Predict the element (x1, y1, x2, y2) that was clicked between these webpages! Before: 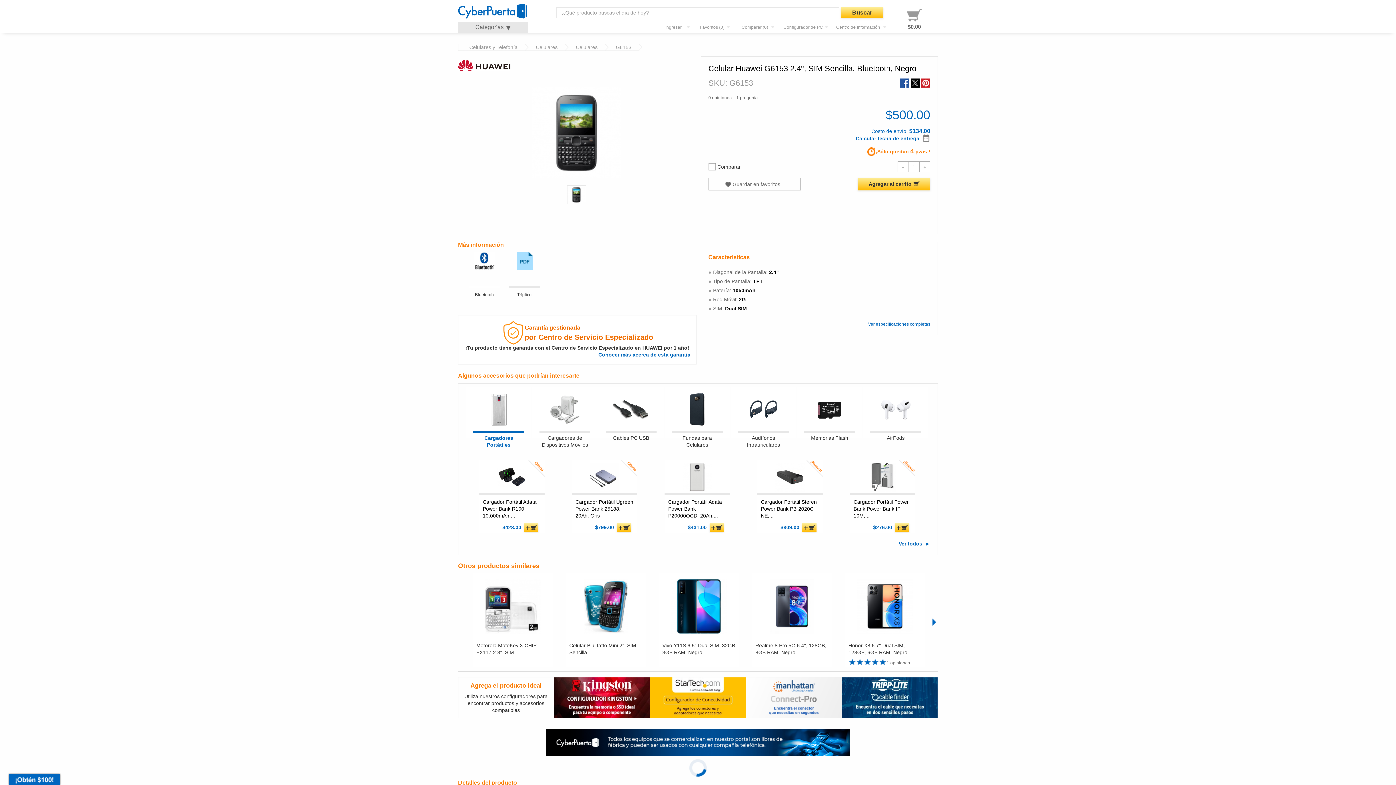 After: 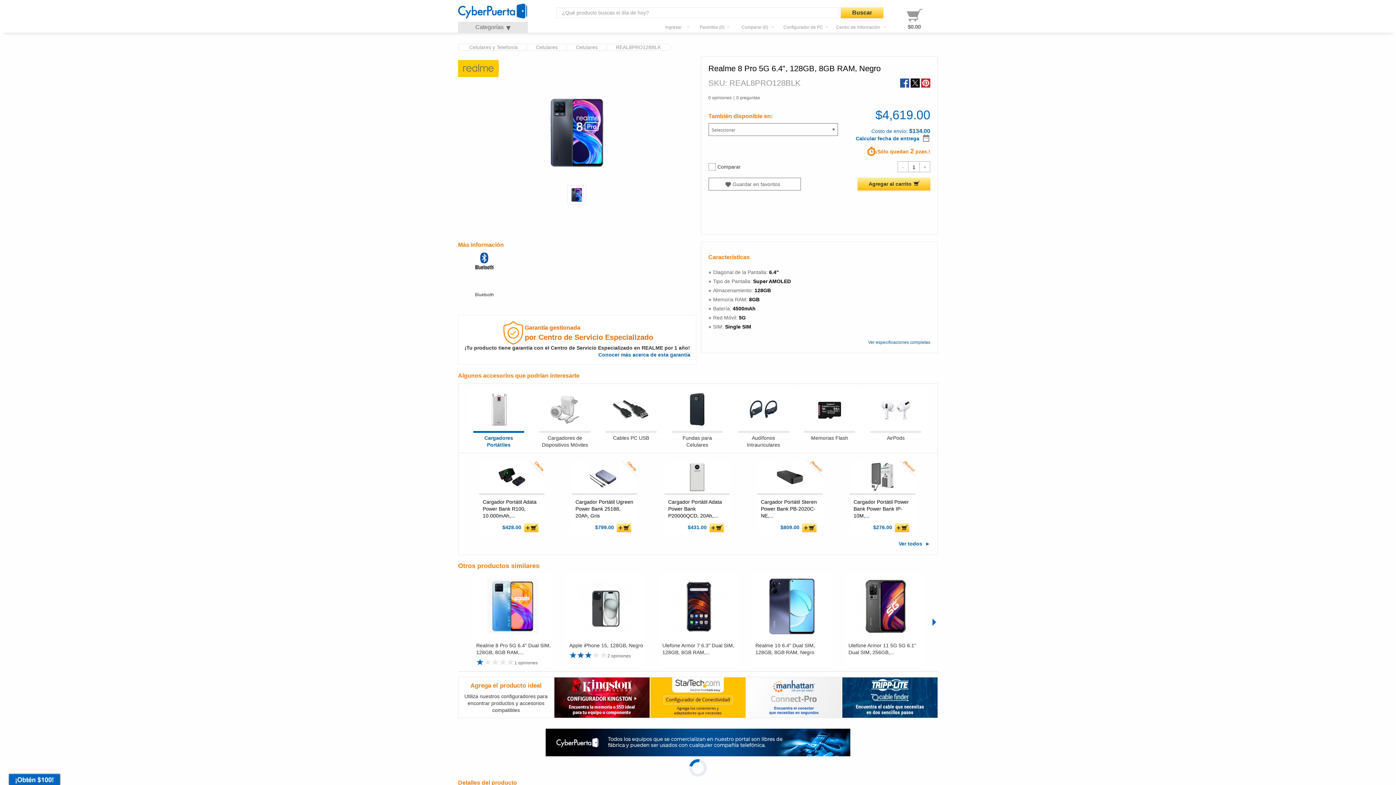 Action: label: Realme 8 Pro 5G 6.4", 128GB, 8GB RAM, Negro bbox: (752, 642, 832, 656)